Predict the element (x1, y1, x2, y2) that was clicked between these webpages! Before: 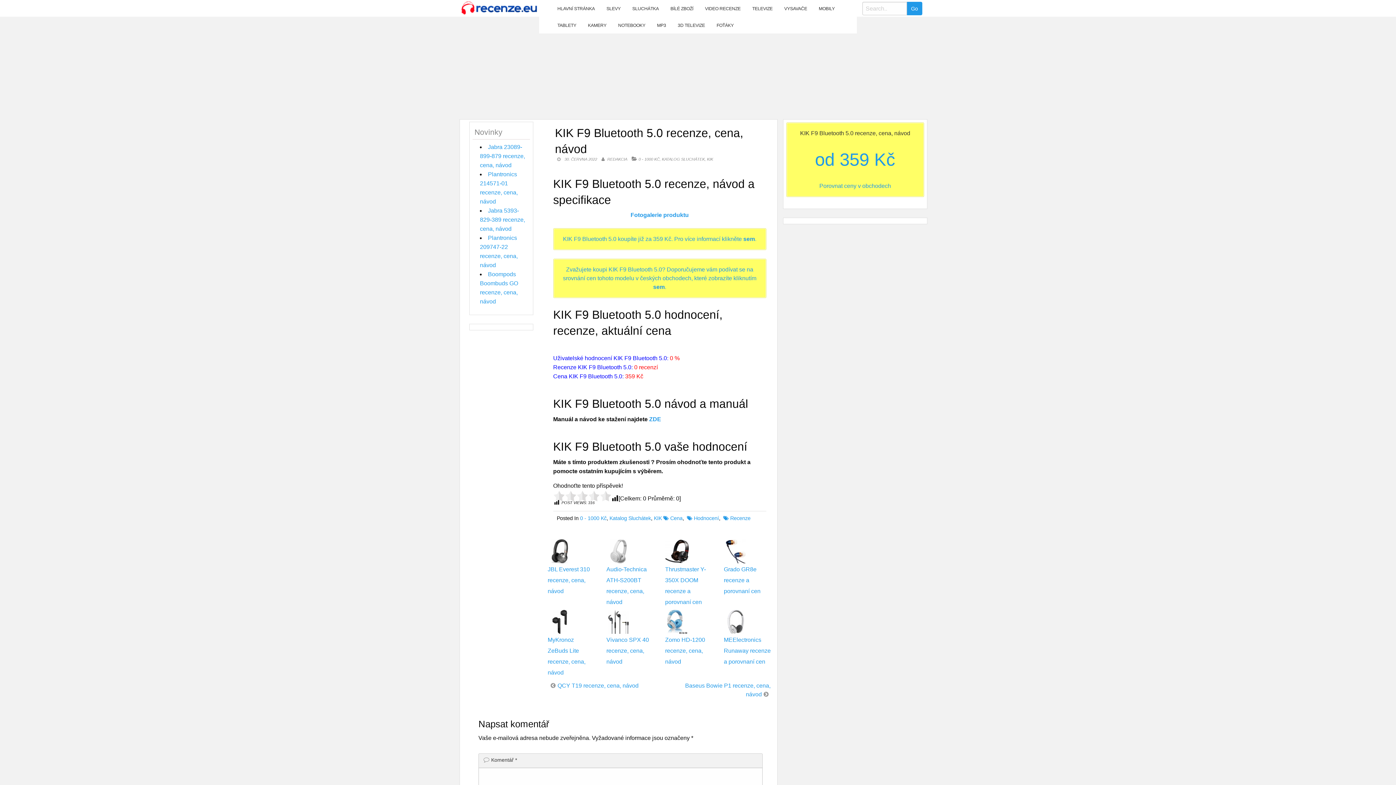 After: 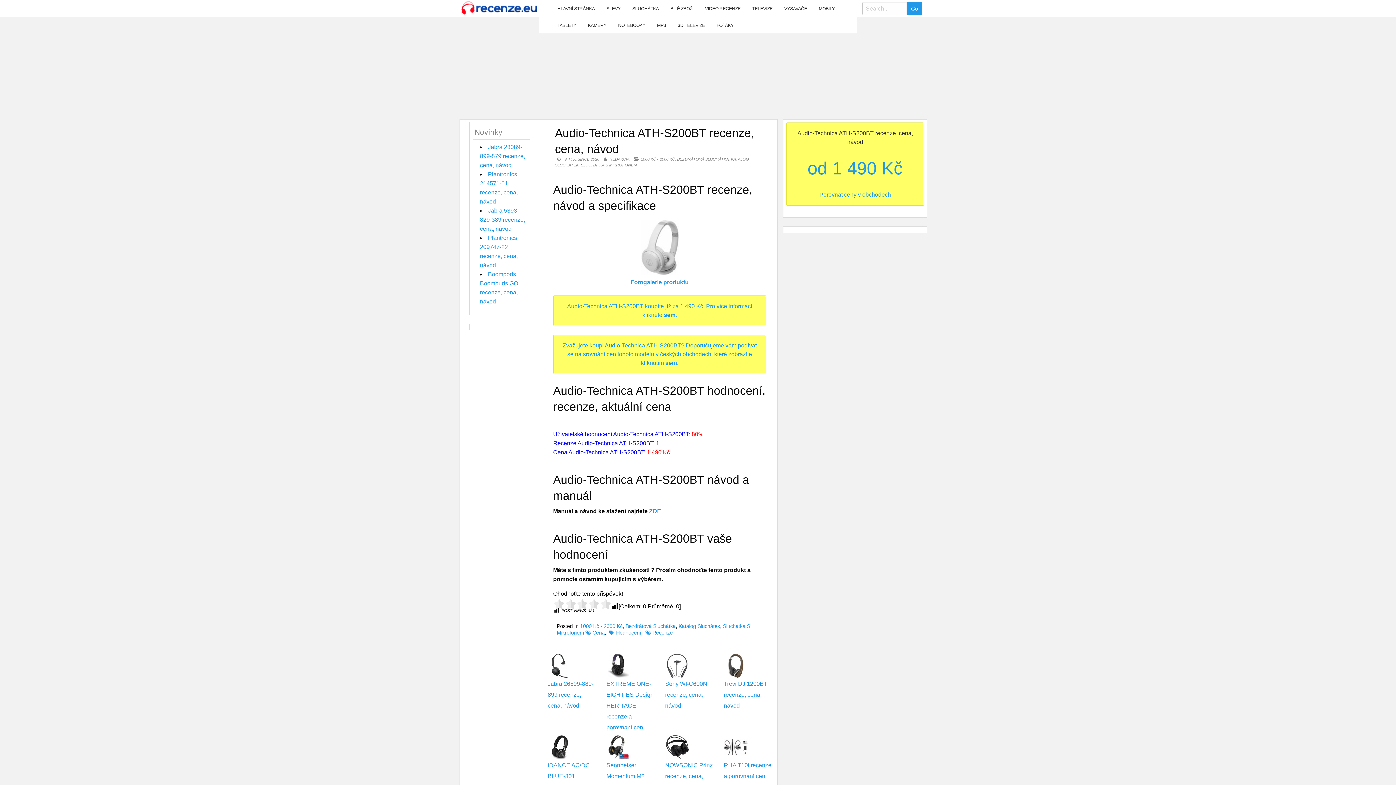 Action: bbox: (606, 548, 630, 554)